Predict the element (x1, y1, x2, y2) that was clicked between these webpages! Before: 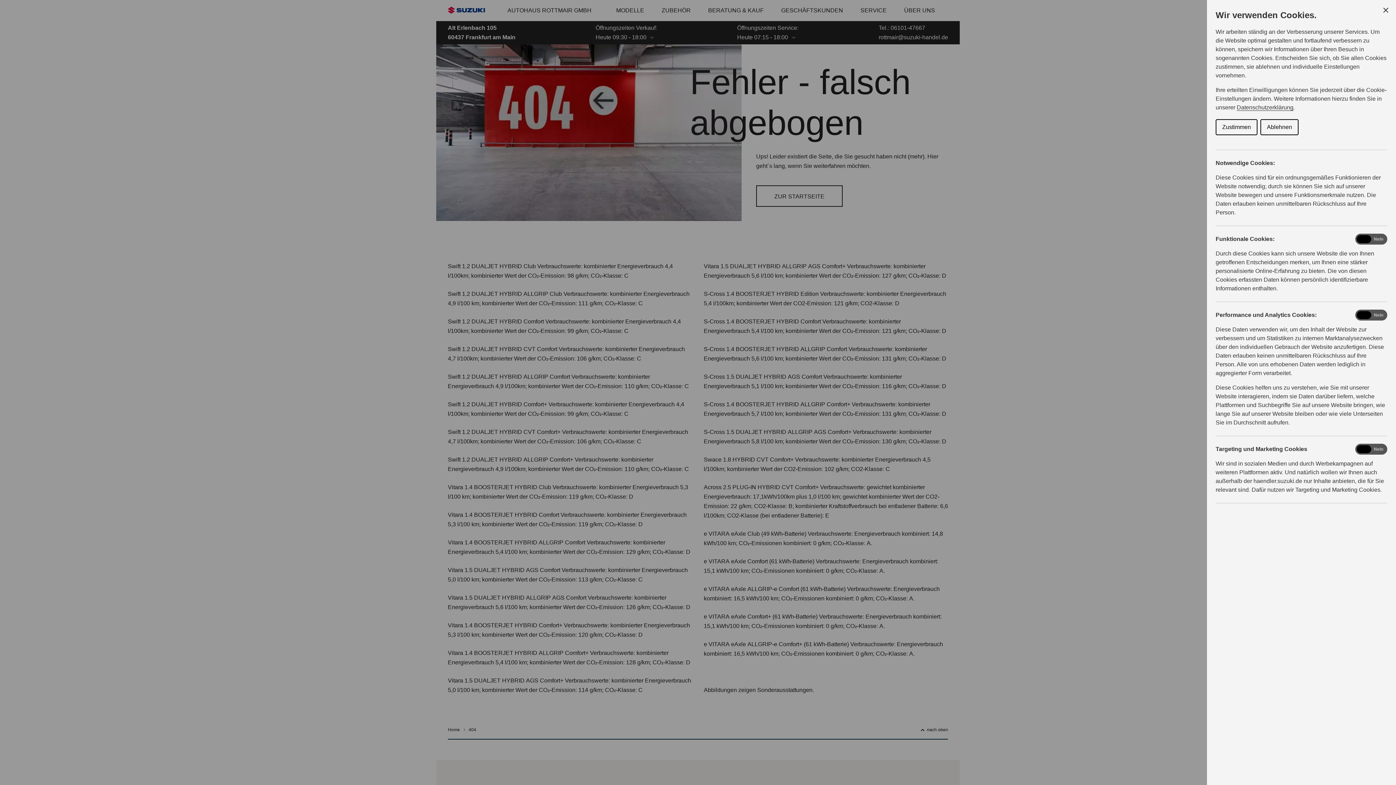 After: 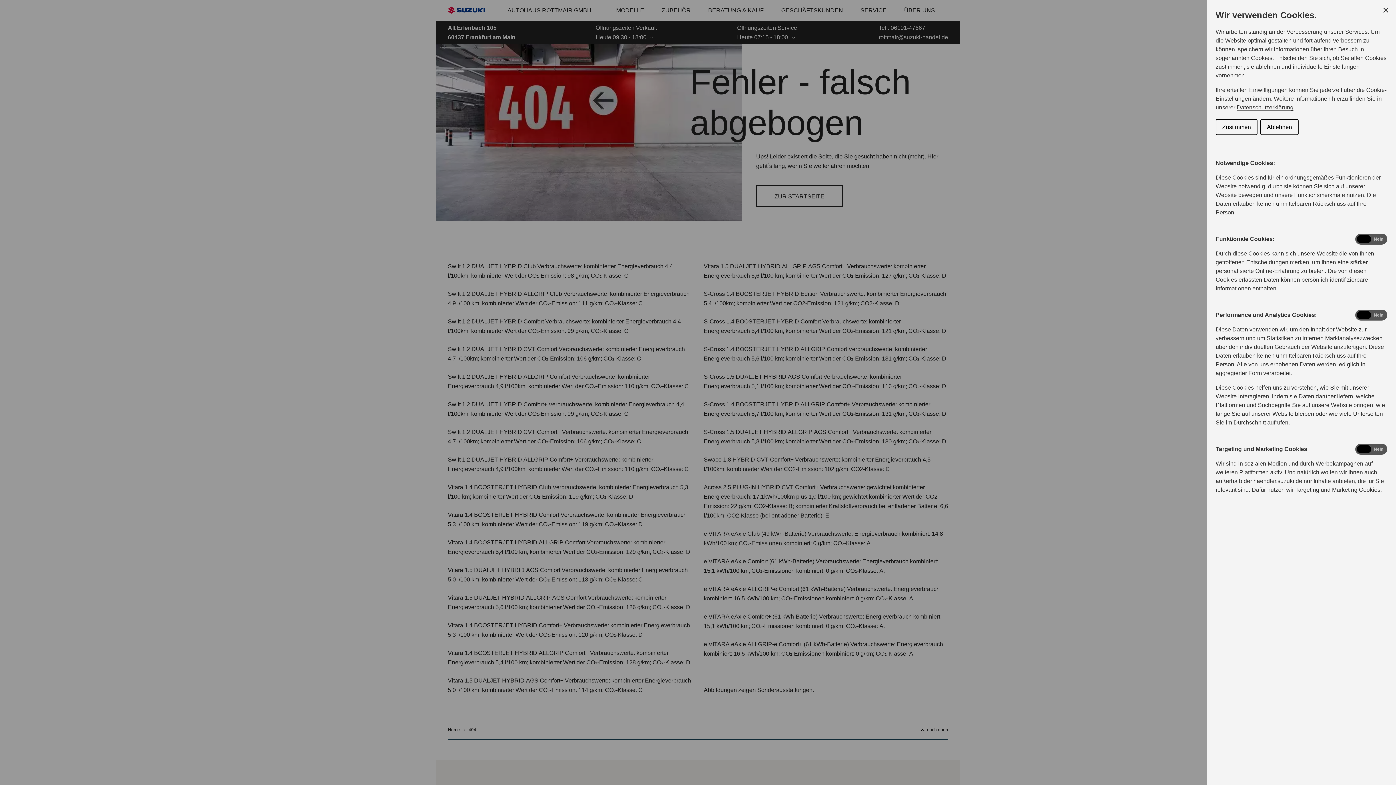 Action: label: Ablehnen bbox: (1260, 119, 1298, 135)